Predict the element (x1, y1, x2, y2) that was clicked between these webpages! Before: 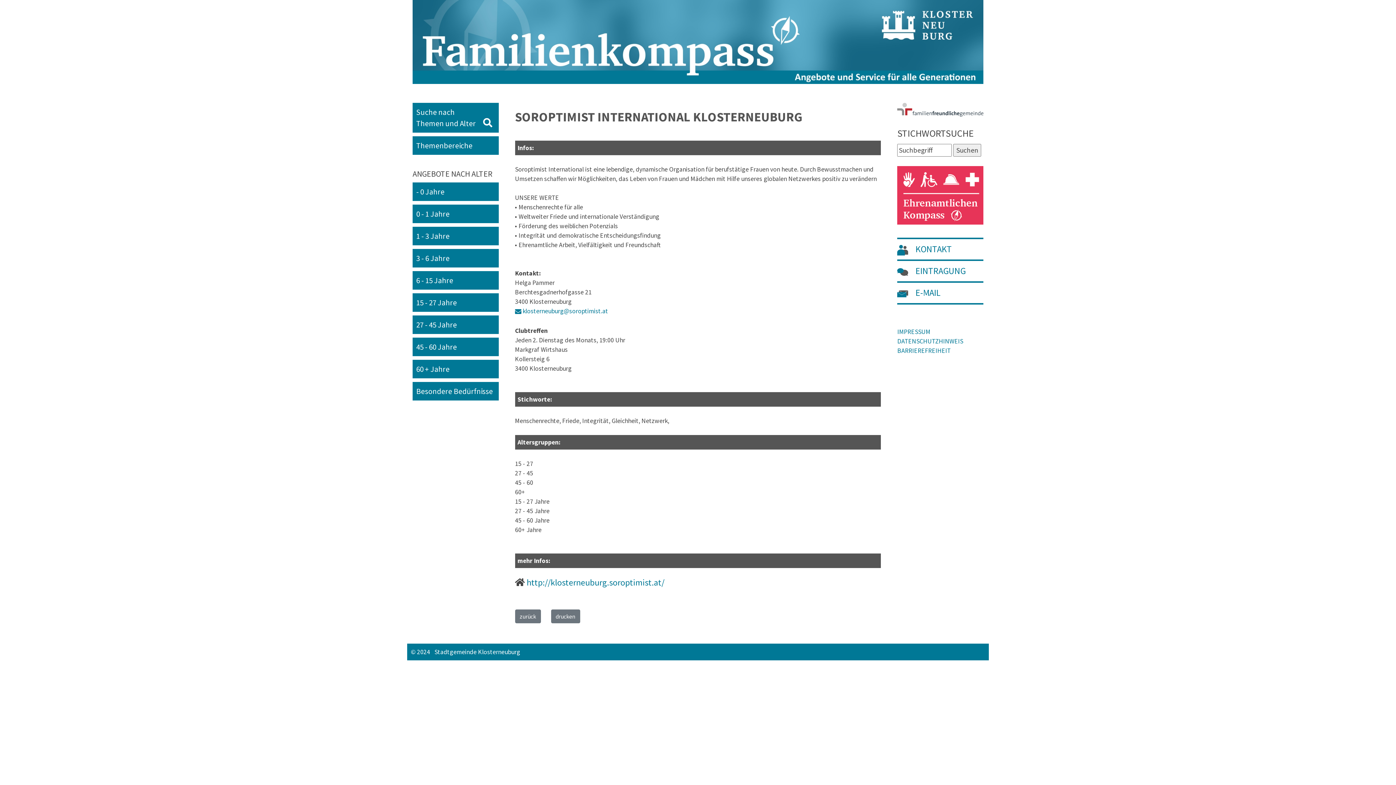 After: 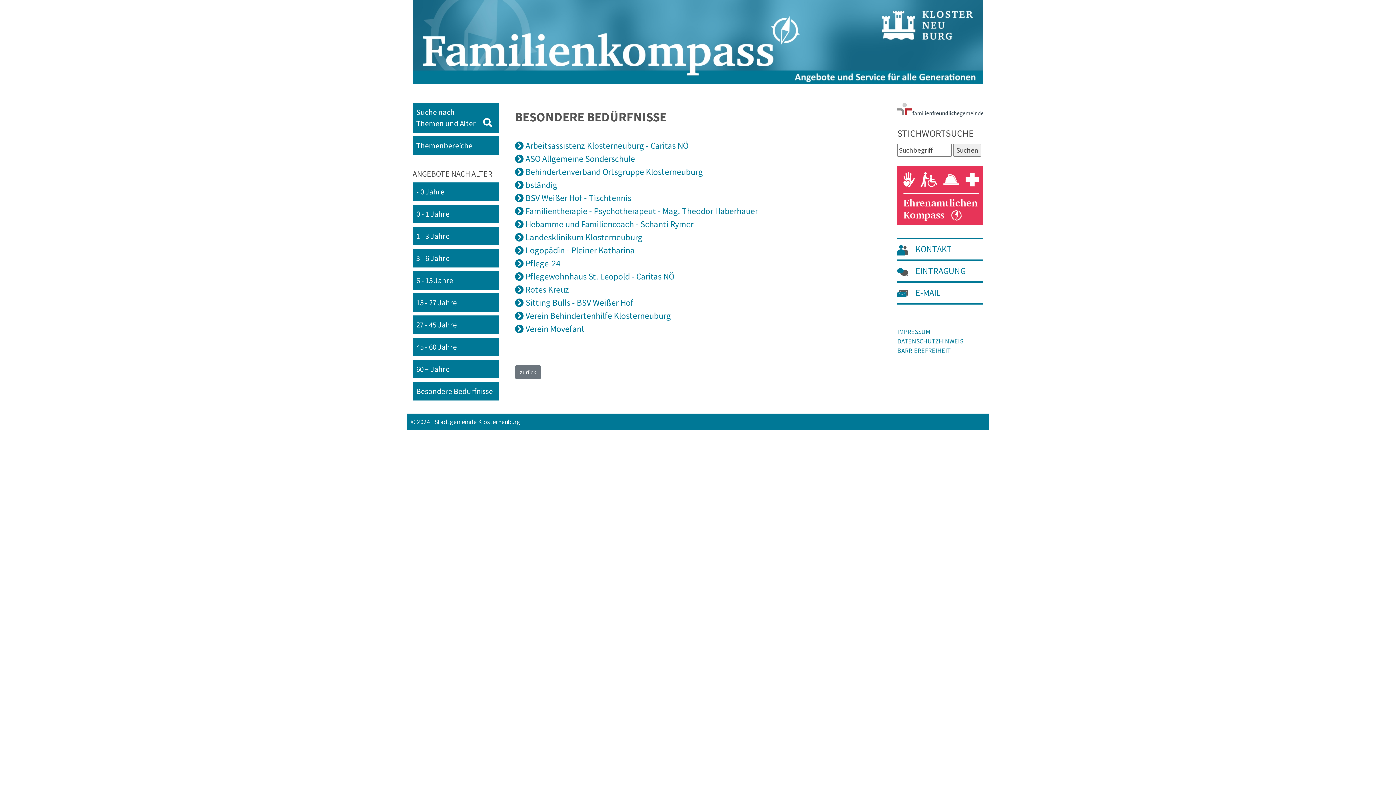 Action: label: Besondere Bedürfnisse bbox: (412, 382, 498, 400)